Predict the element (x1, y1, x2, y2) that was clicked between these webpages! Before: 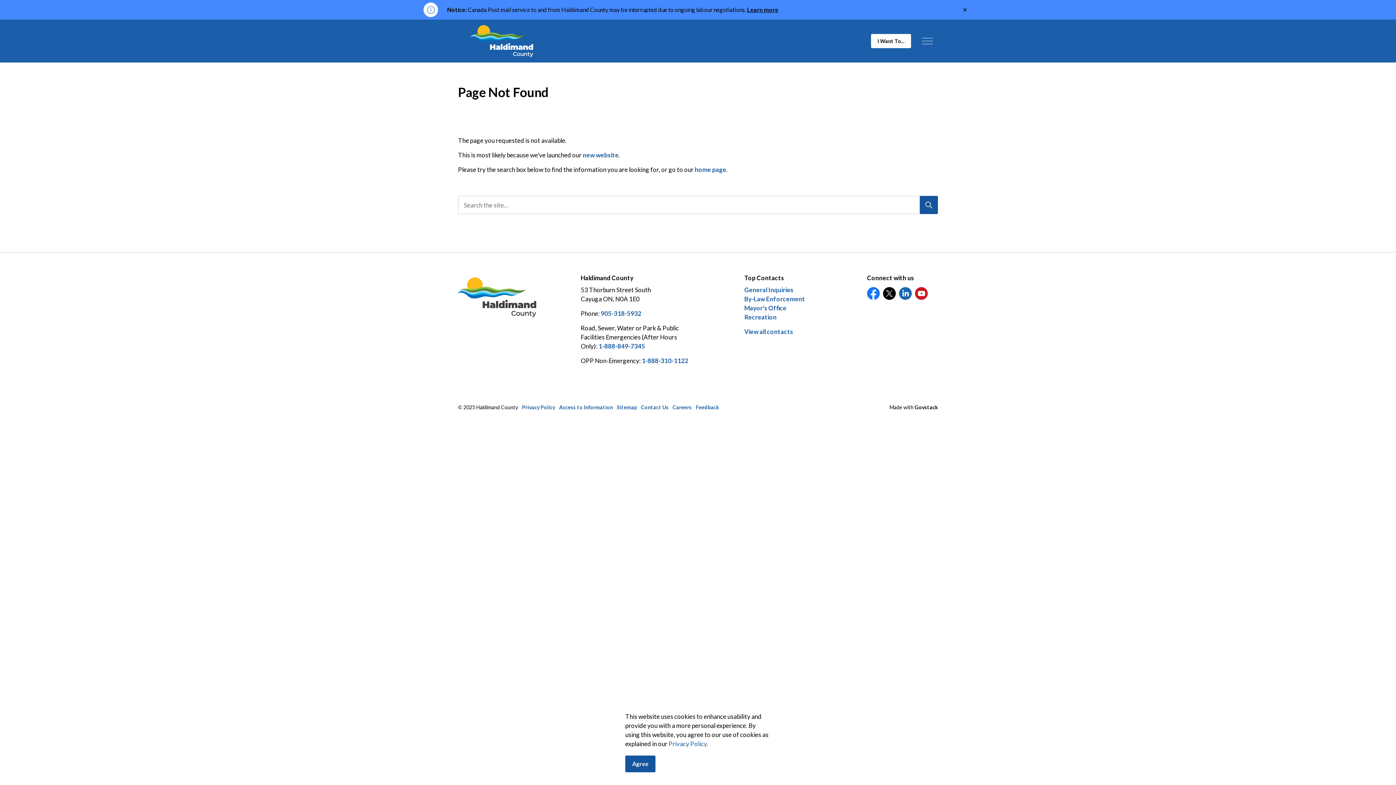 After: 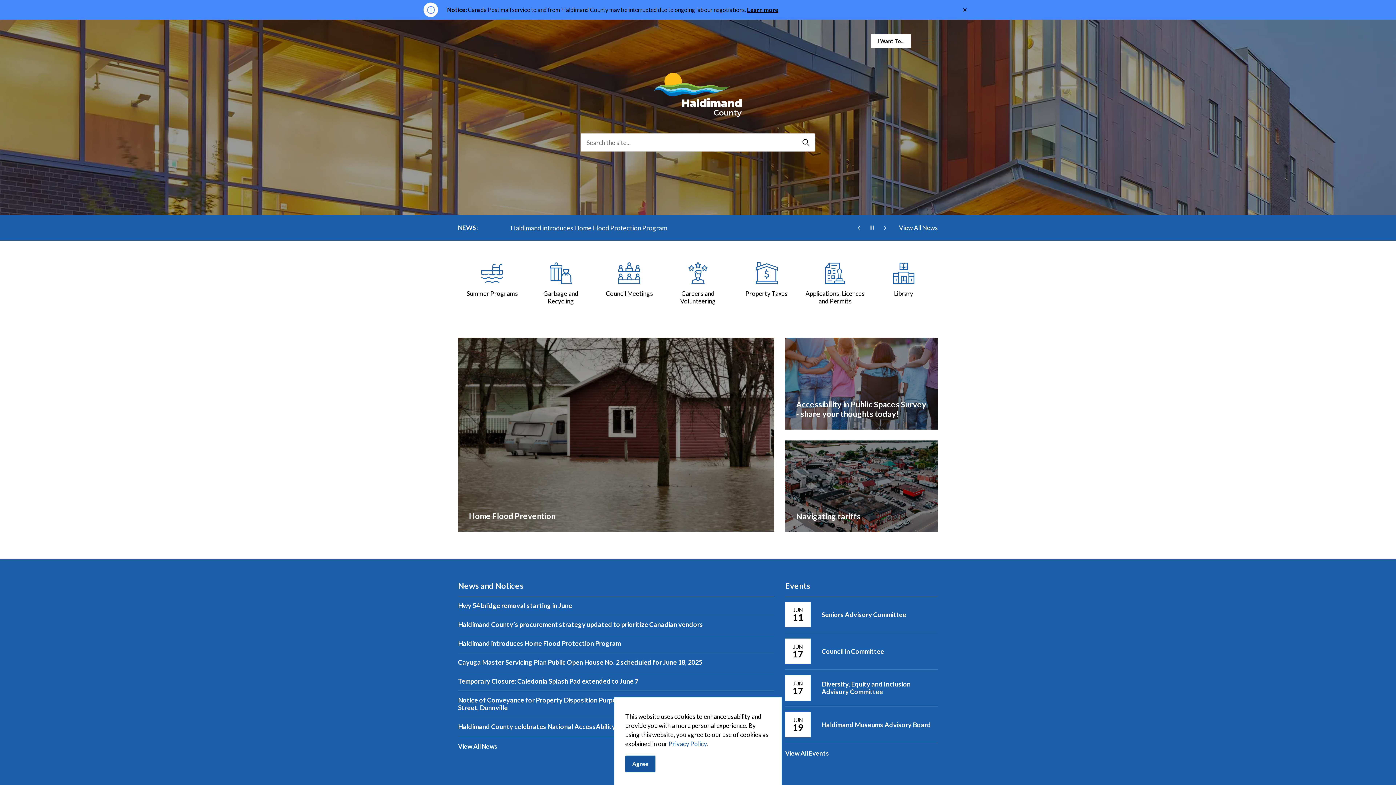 Action: bbox: (458, 25, 545, 57)